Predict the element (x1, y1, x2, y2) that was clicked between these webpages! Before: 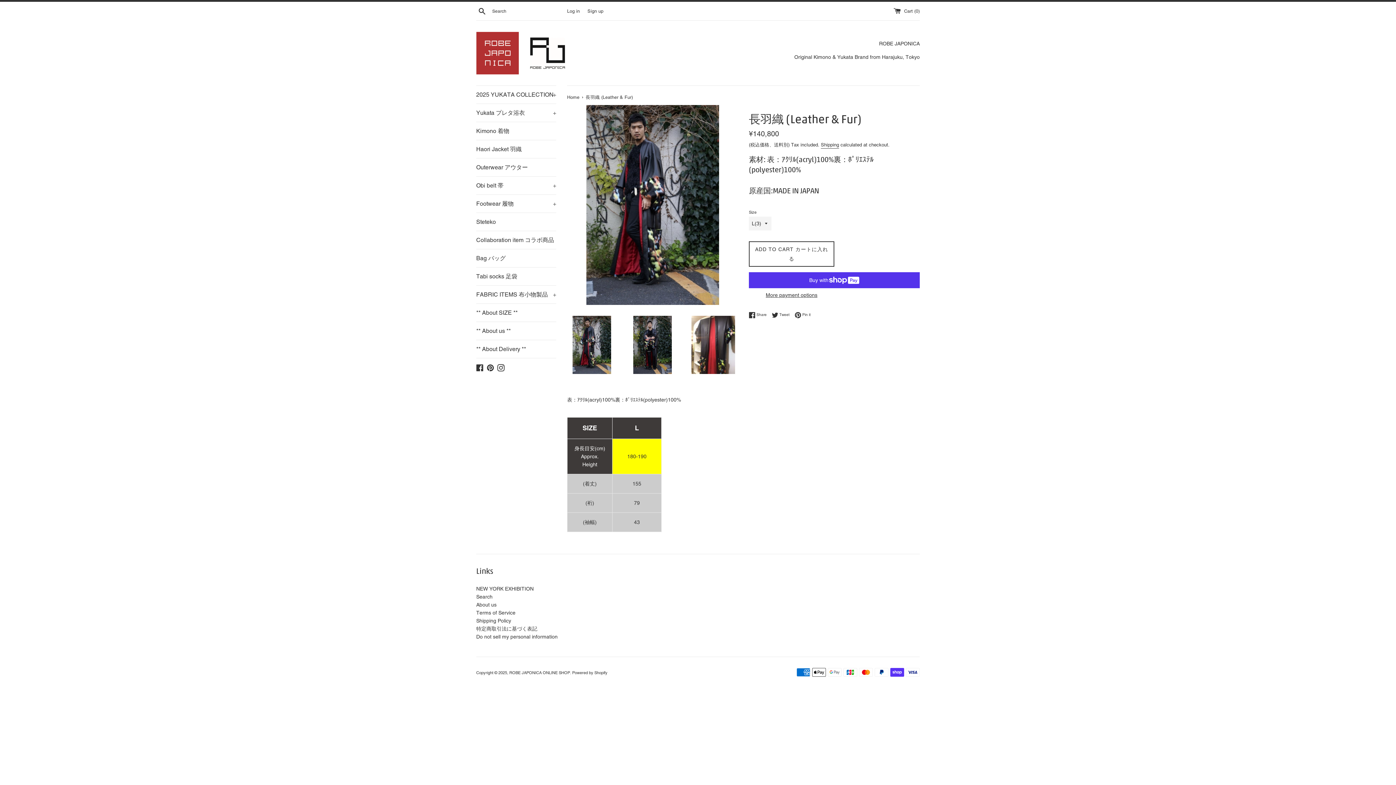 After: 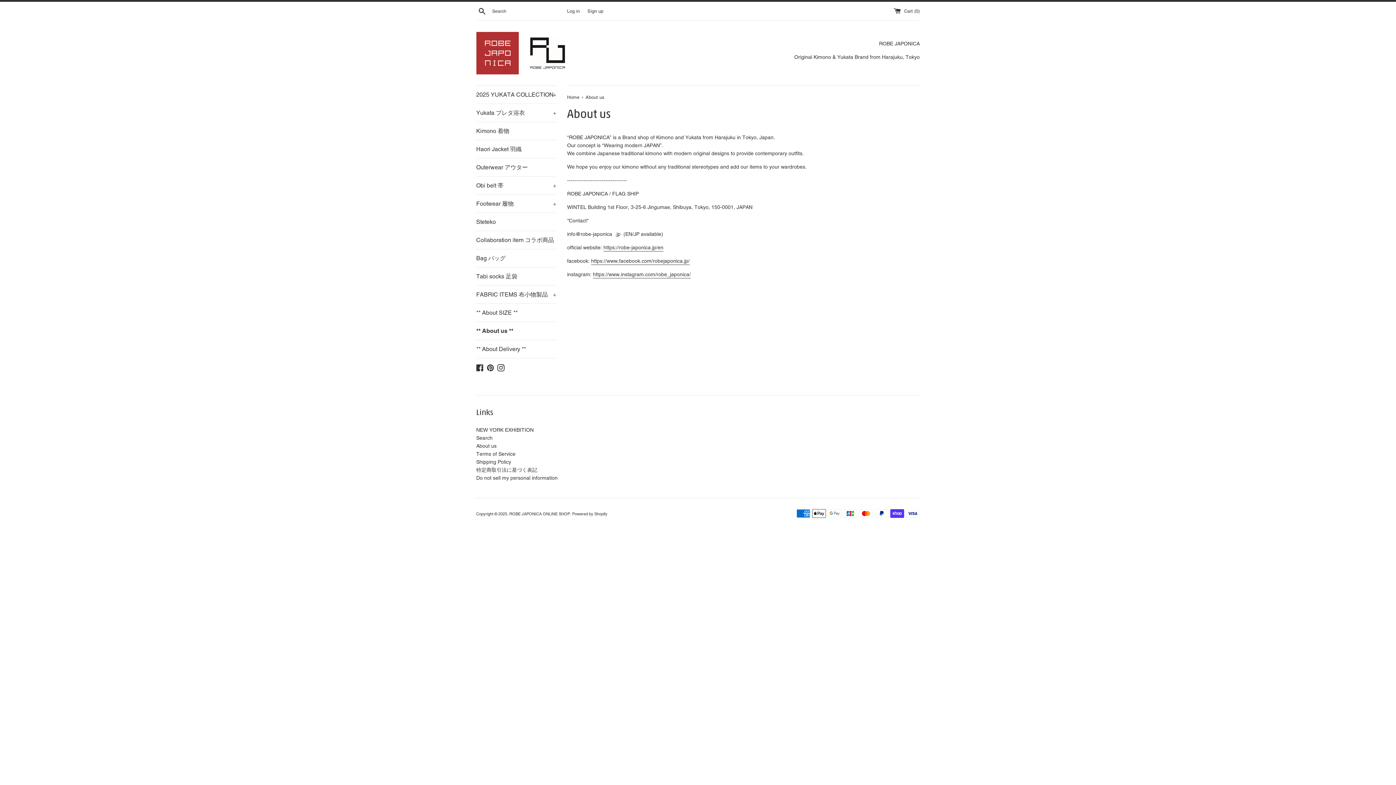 Action: label: ** About us ** bbox: (476, 322, 556, 340)